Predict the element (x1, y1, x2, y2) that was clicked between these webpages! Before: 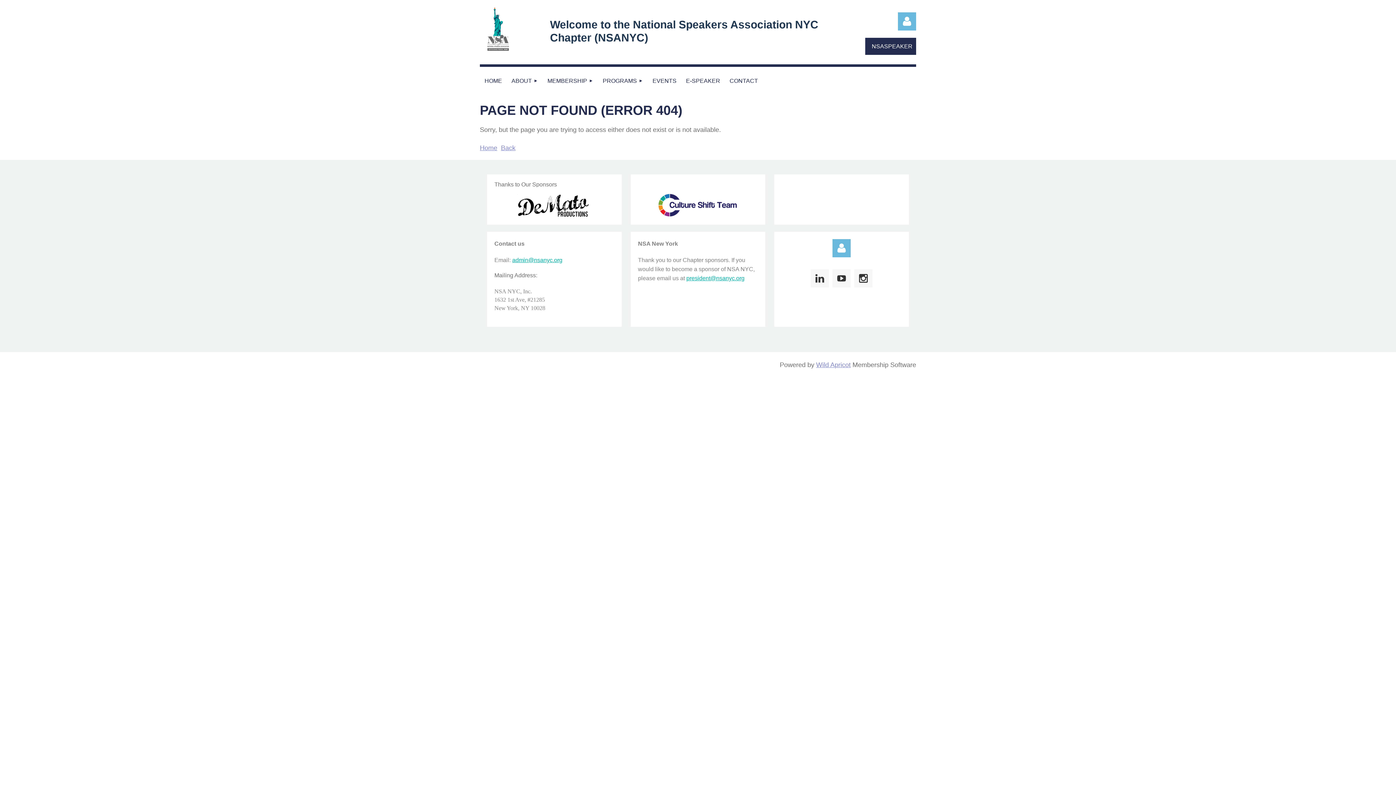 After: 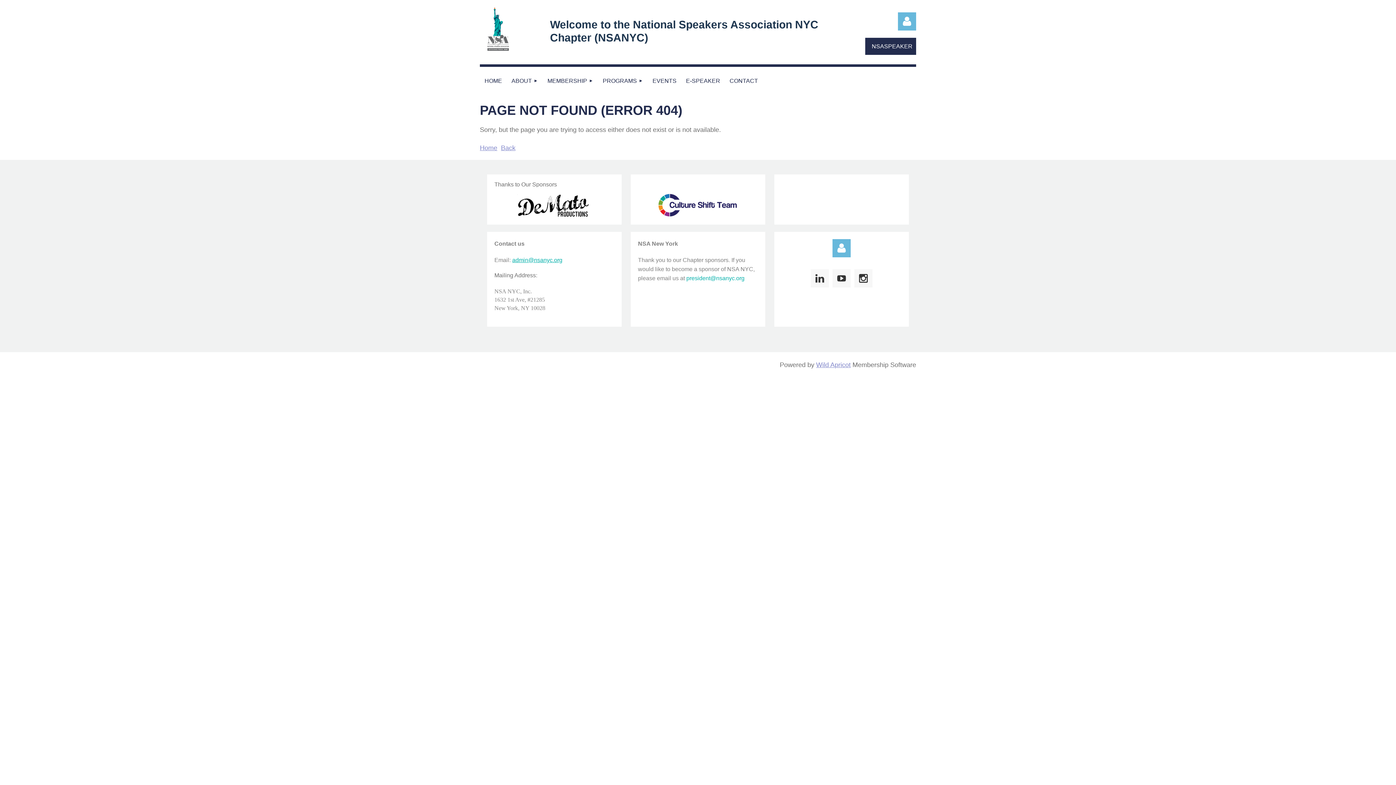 Action: bbox: (686, 275, 744, 281) label: president@nsanyc.org